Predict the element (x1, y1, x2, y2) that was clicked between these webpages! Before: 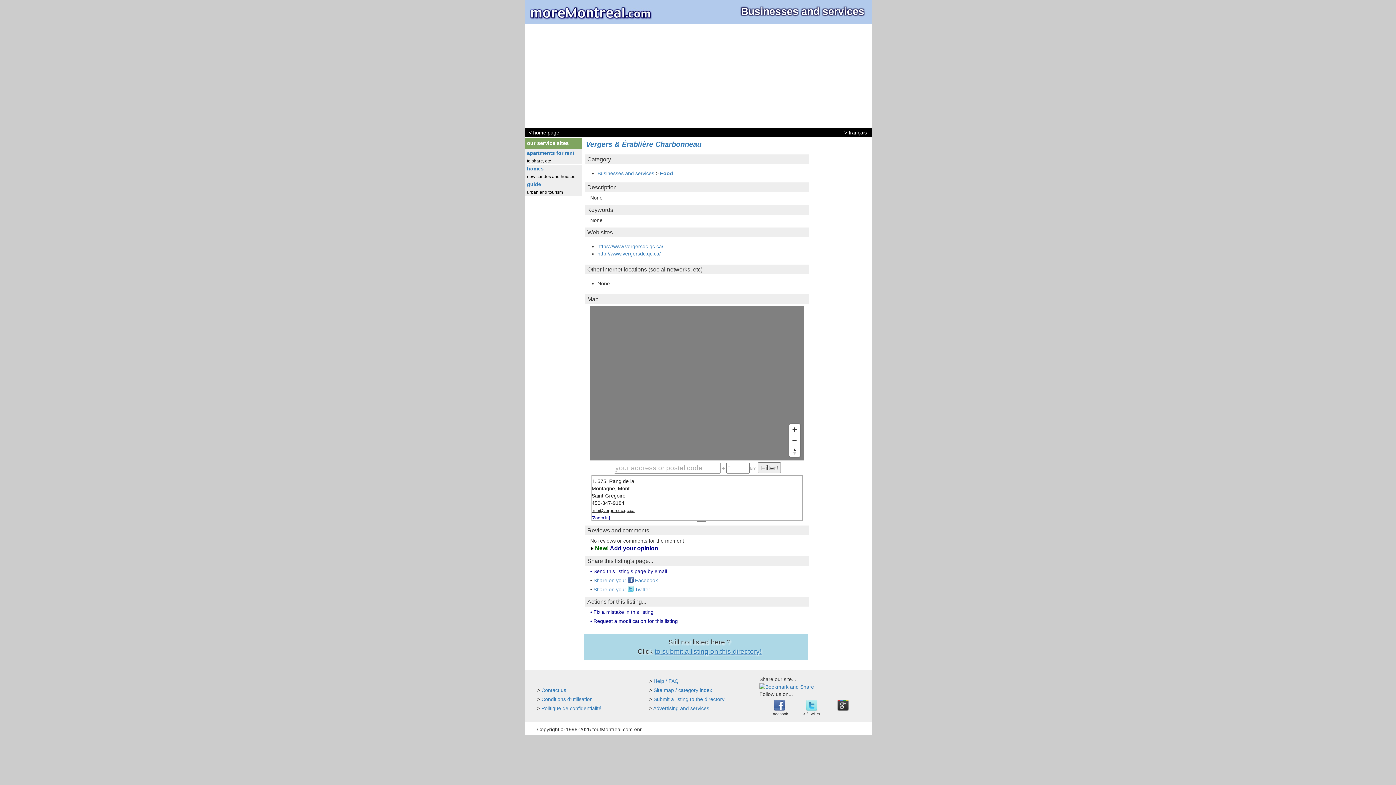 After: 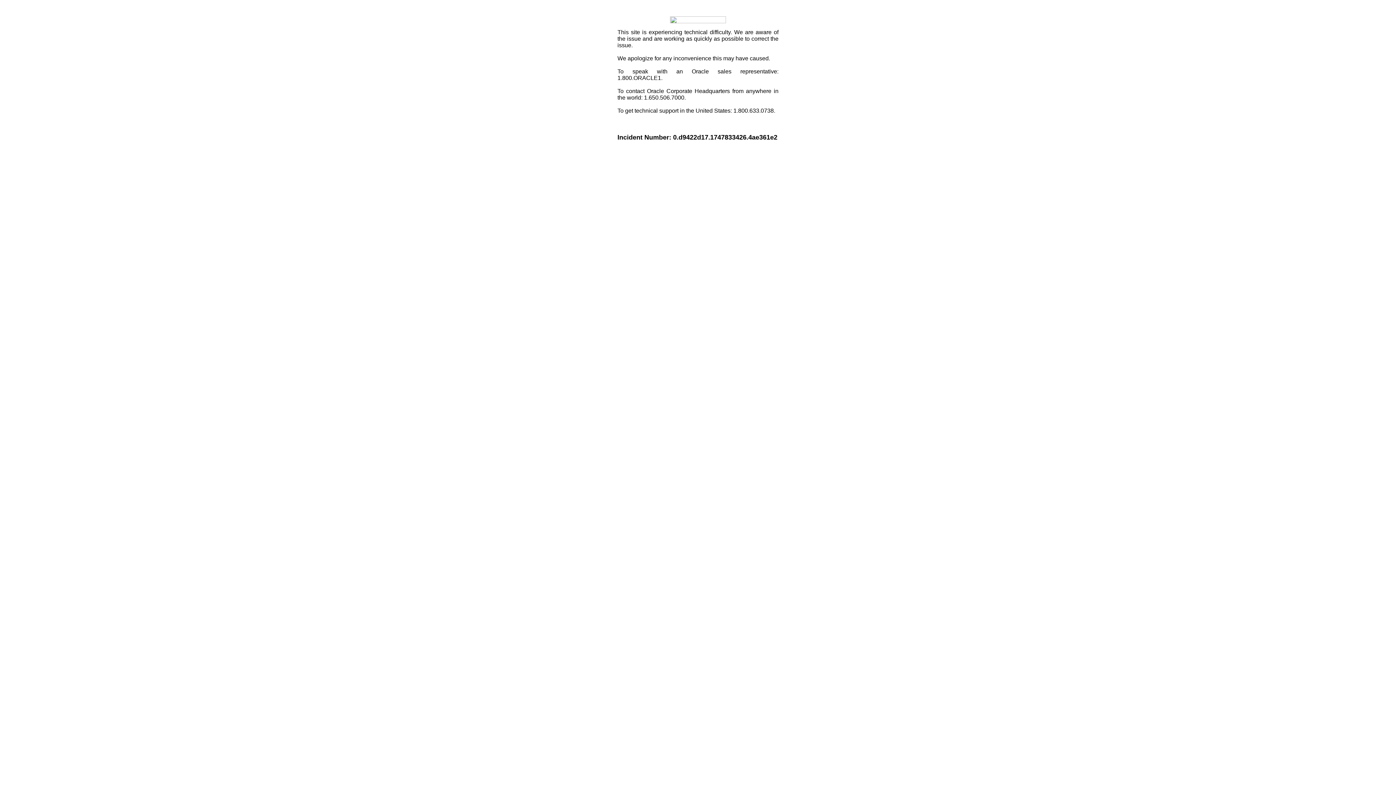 Action: bbox: (759, 683, 814, 689)